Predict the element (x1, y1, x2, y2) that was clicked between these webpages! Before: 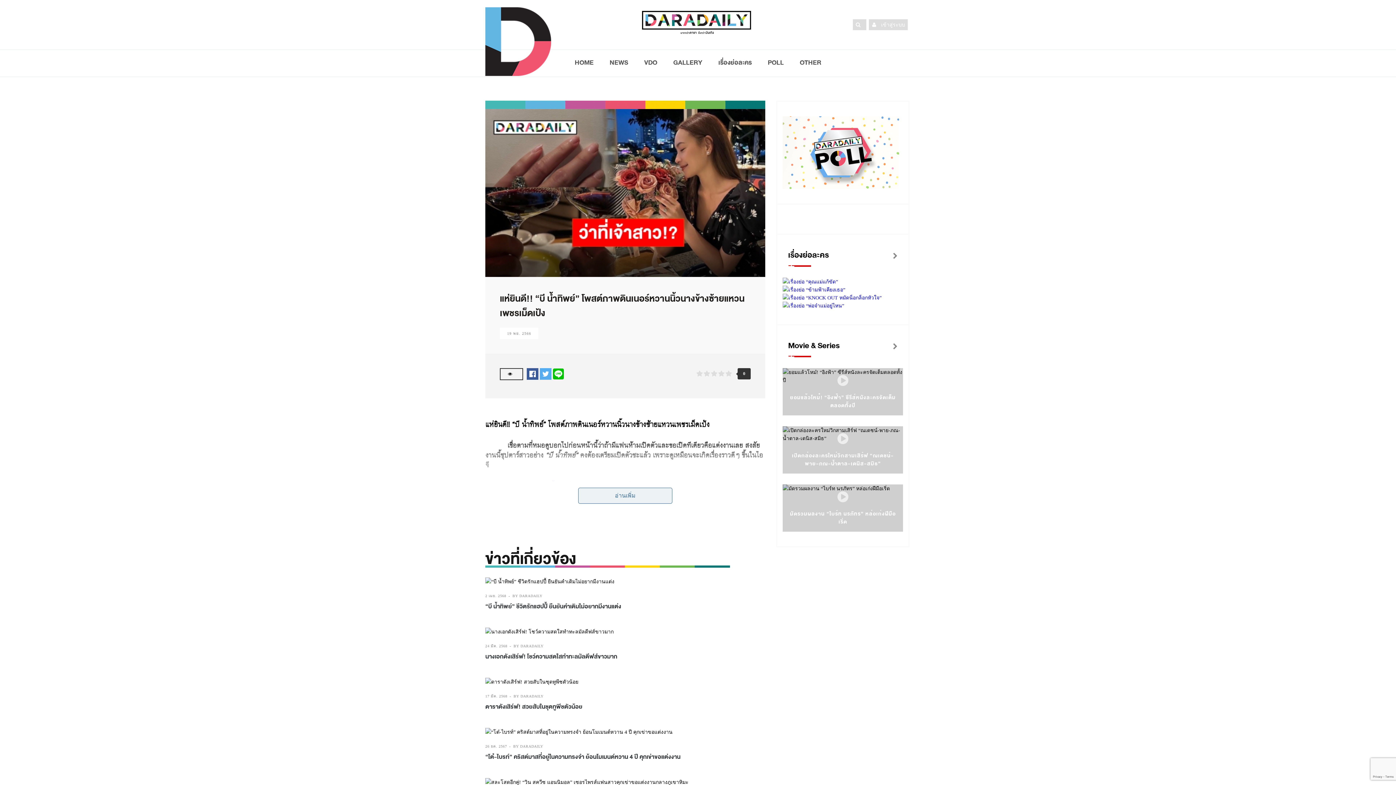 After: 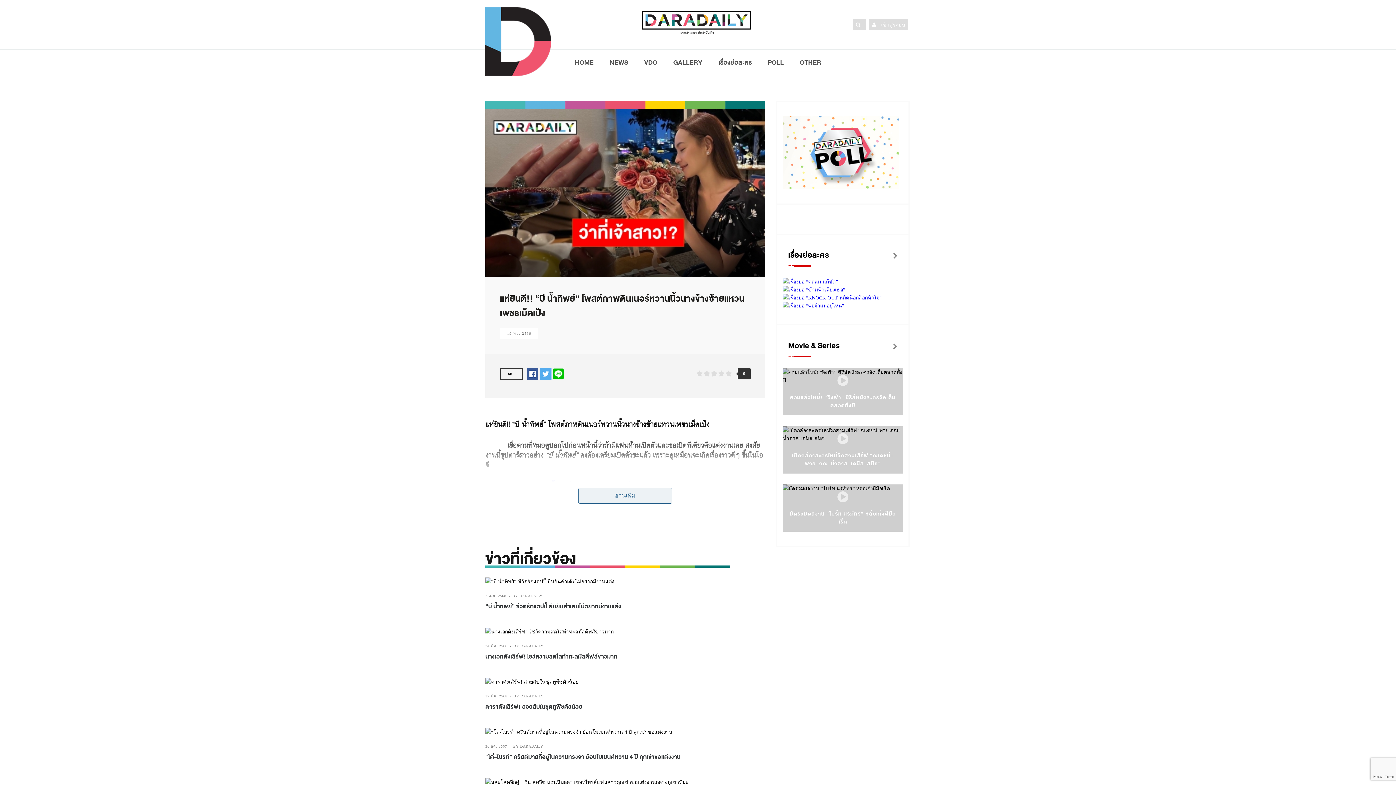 Action: bbox: (507, 331, 531, 335) label: 19 พย. 2566